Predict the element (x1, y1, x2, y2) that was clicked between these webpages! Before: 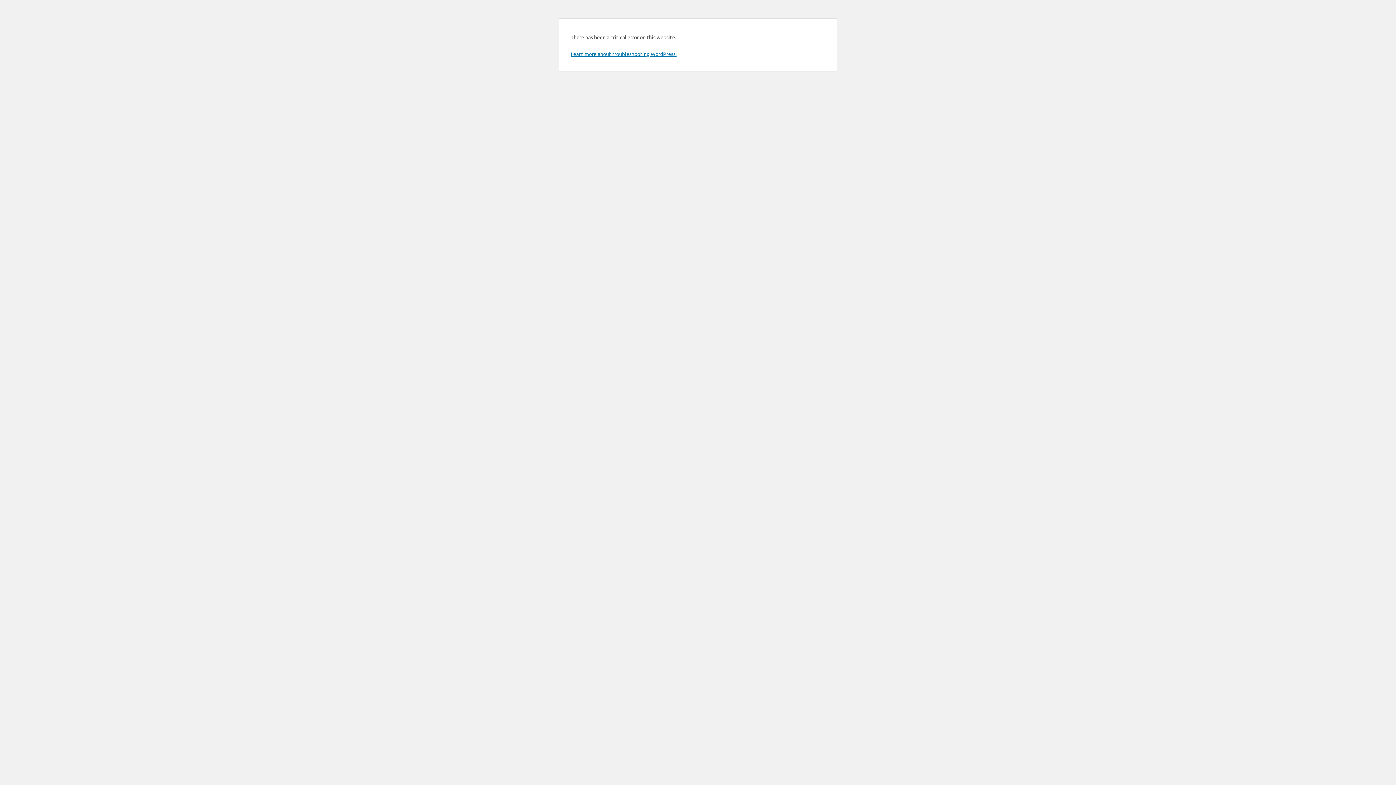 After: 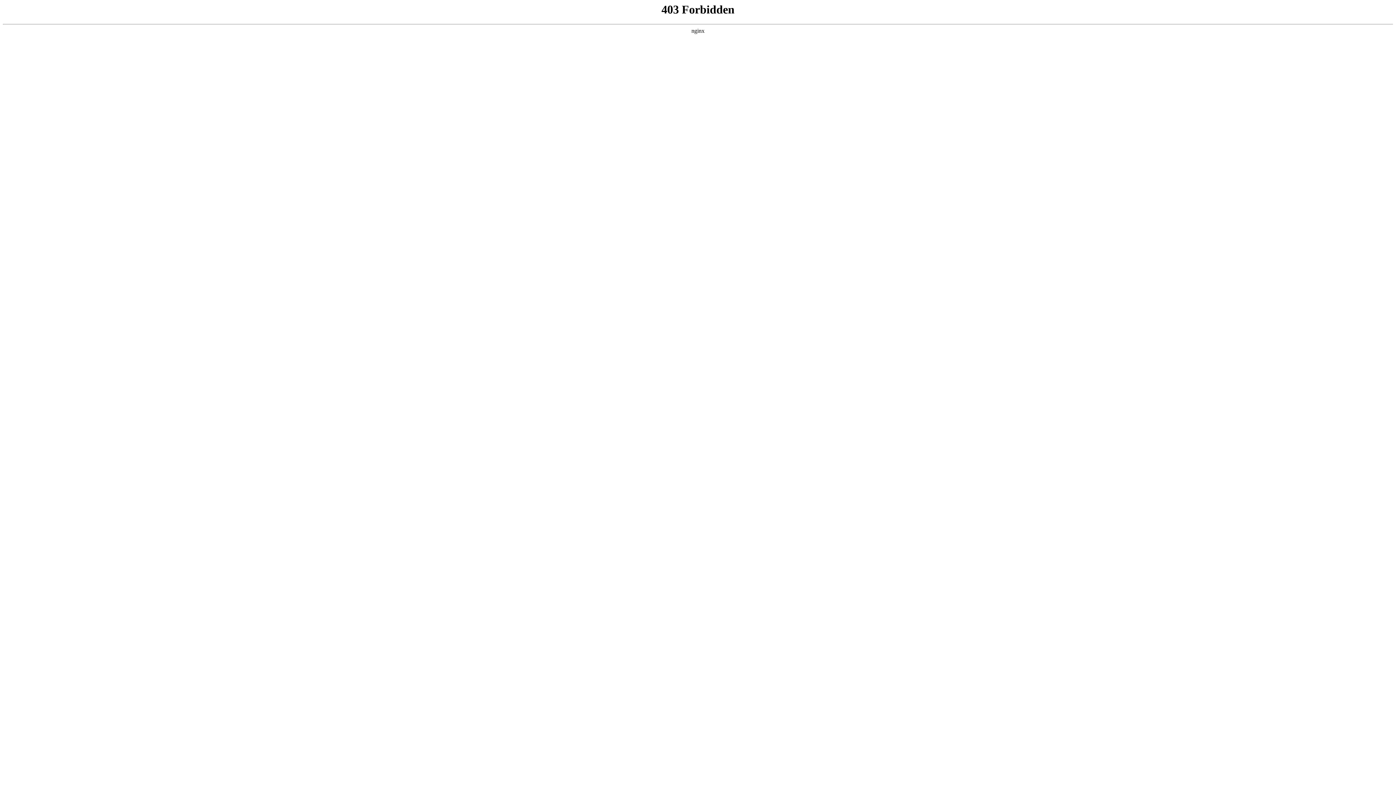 Action: label: Learn more about troubleshooting WordPress. bbox: (570, 50, 676, 57)